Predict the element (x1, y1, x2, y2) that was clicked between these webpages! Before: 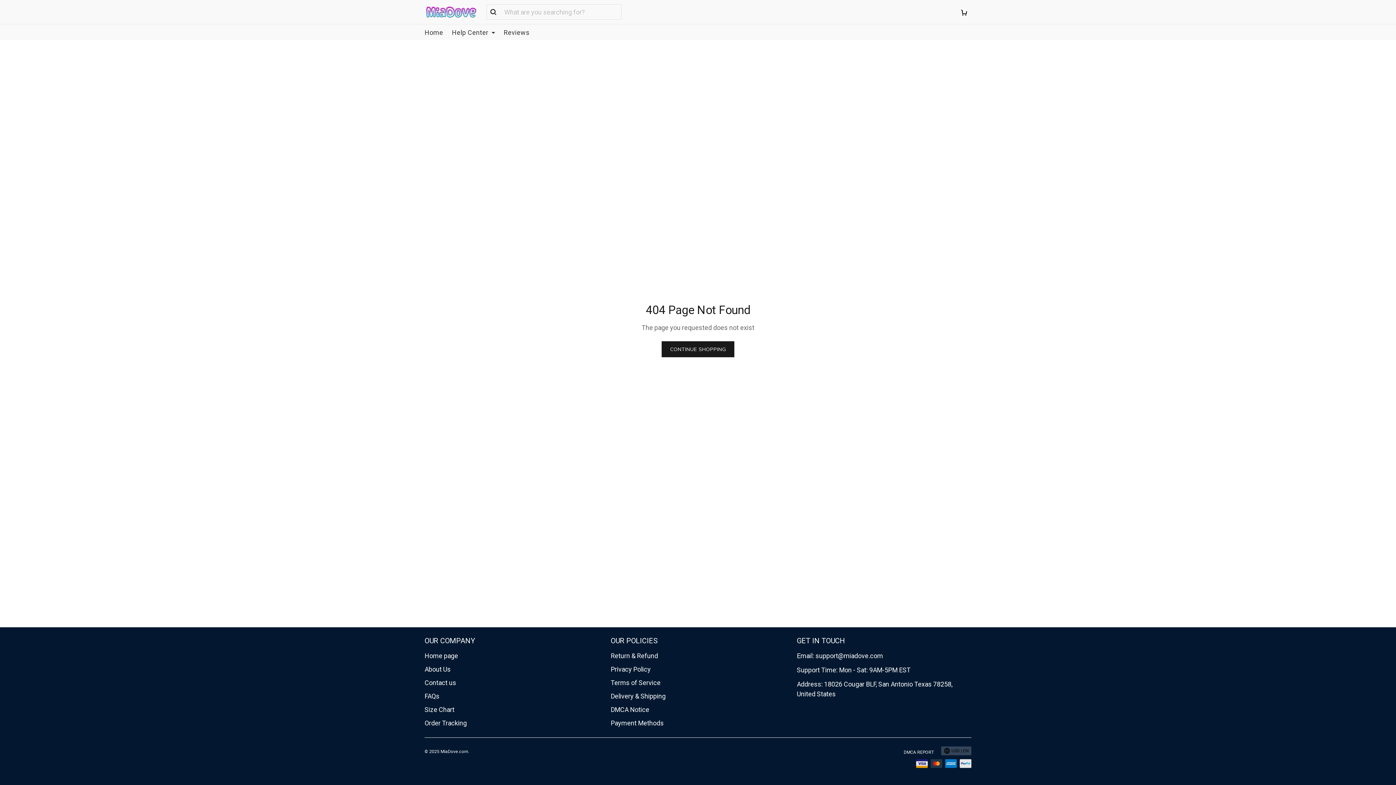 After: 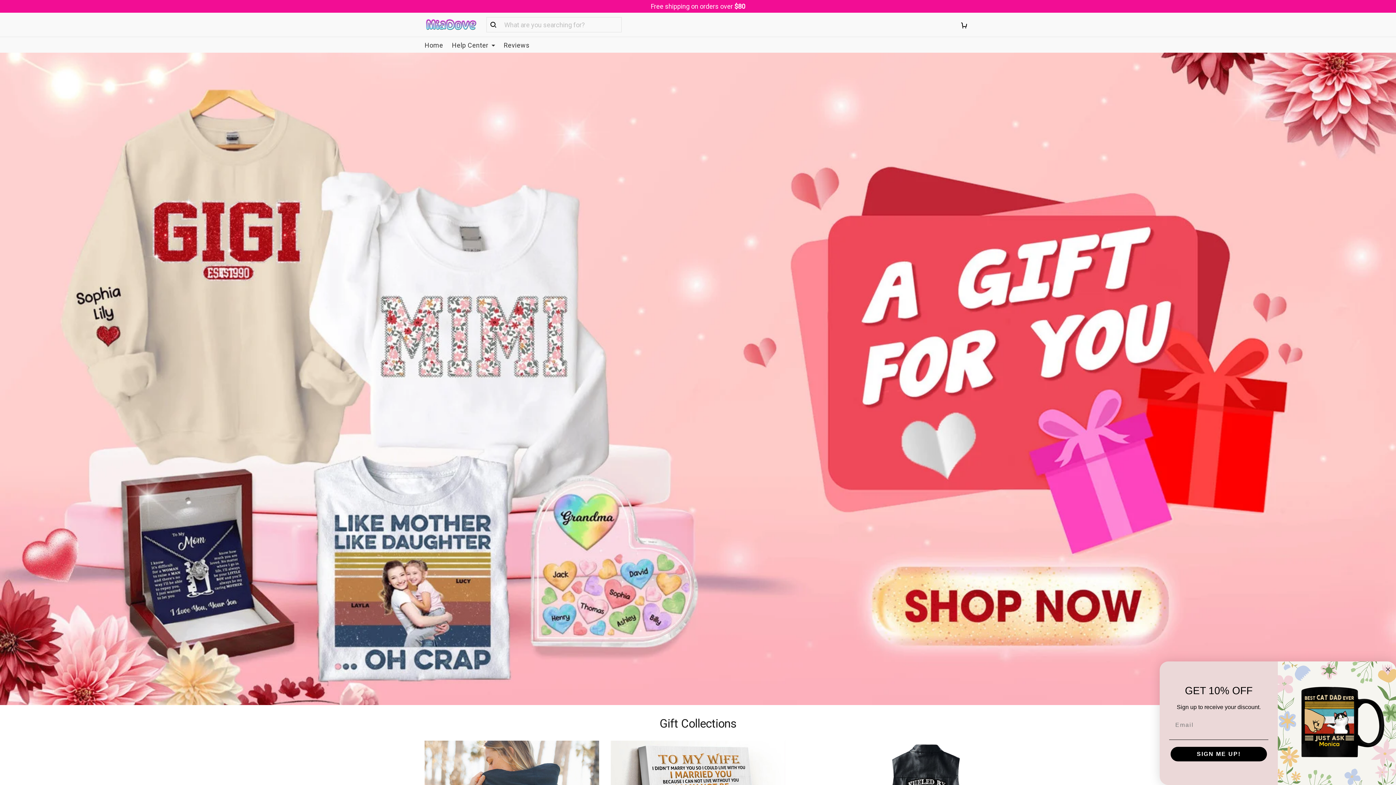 Action: bbox: (424, 5, 477, 18)